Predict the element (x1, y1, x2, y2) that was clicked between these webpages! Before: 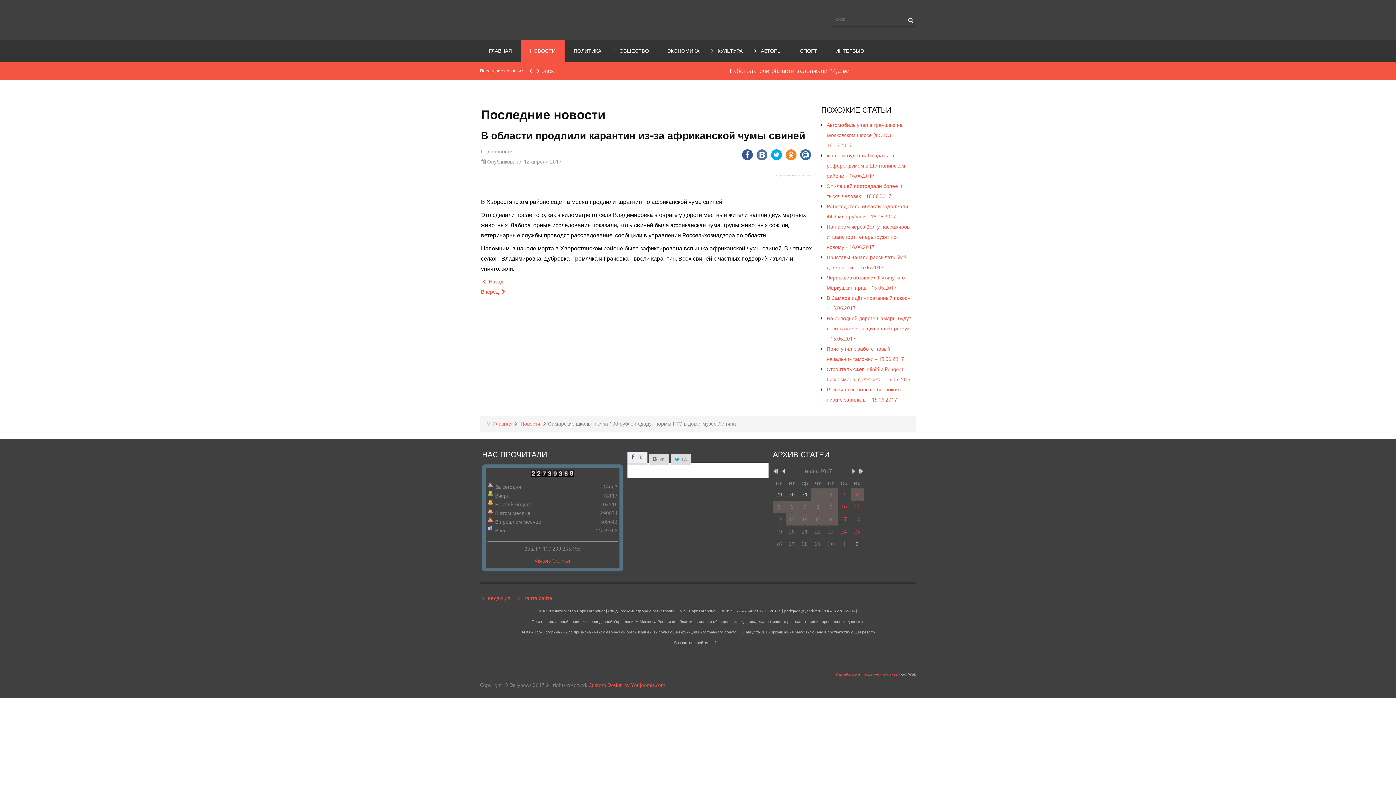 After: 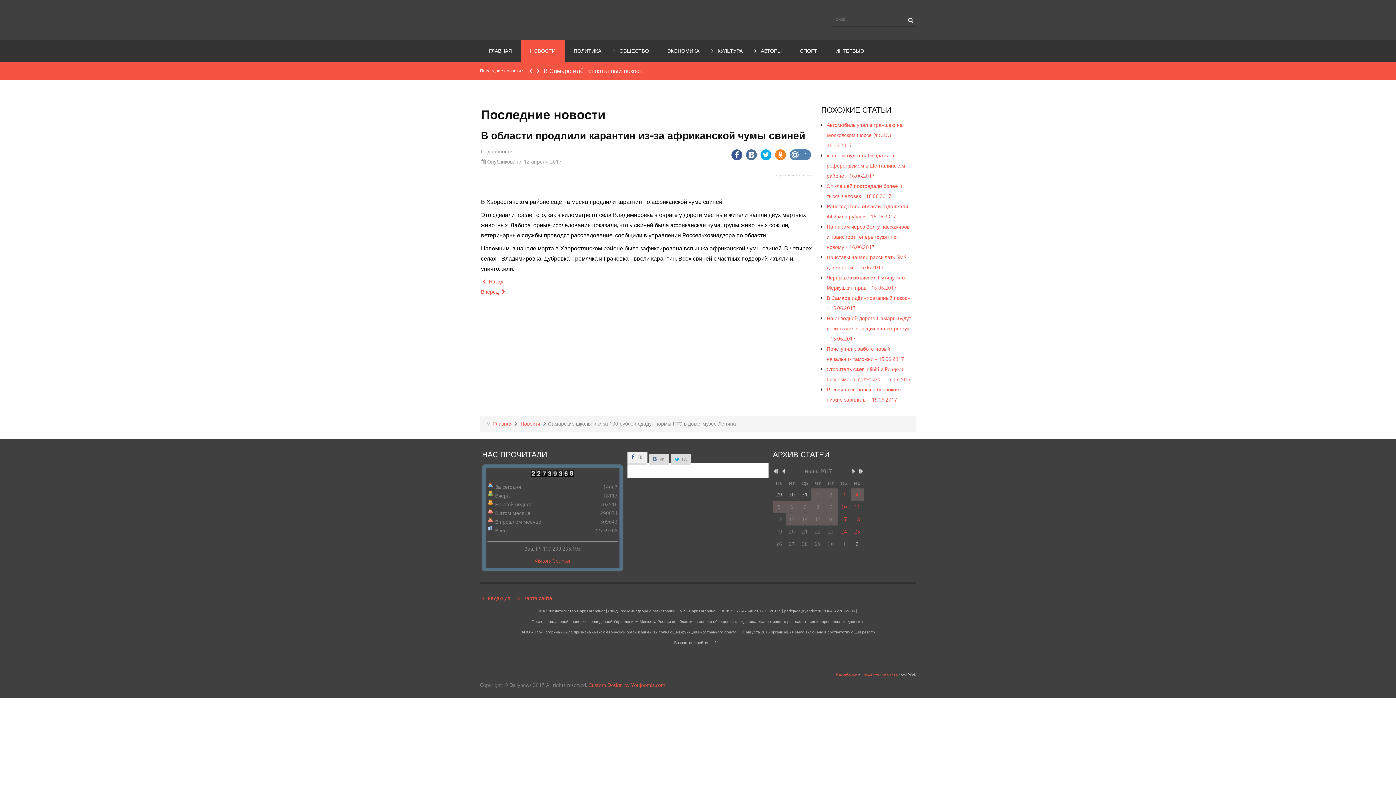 Action: label:   bbox: (800, 149, 811, 160)